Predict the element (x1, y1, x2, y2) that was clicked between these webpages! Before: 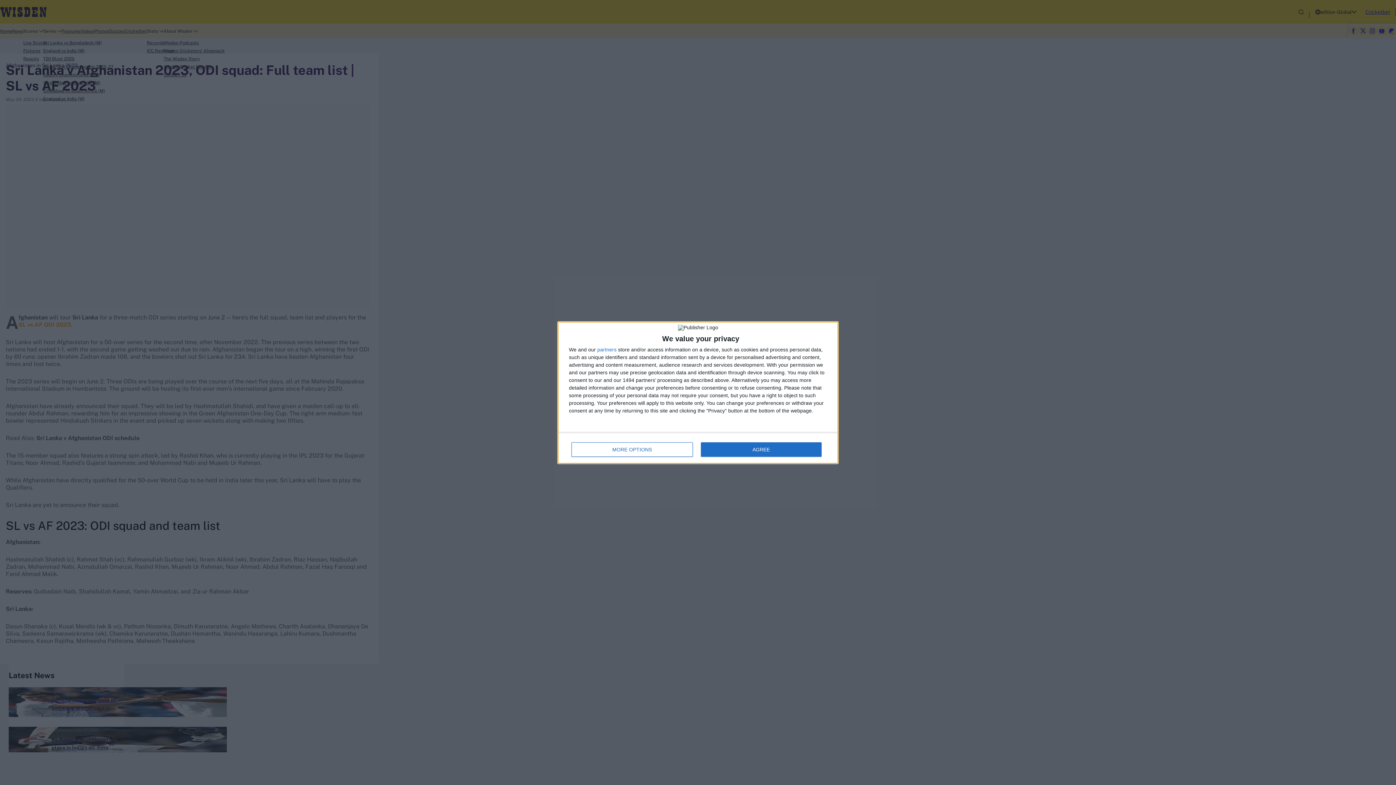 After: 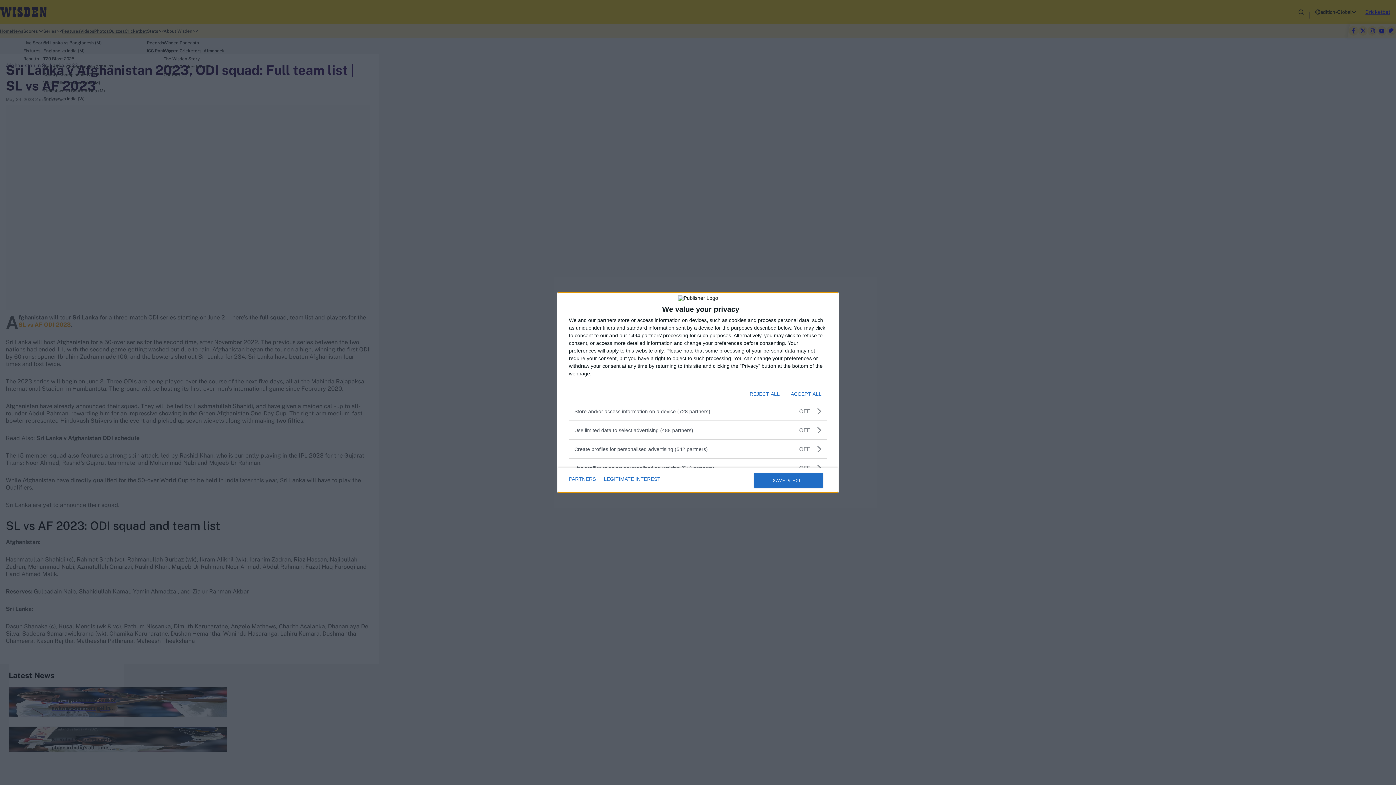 Action: bbox: (571, 442, 692, 456) label: MORE OPTIONS